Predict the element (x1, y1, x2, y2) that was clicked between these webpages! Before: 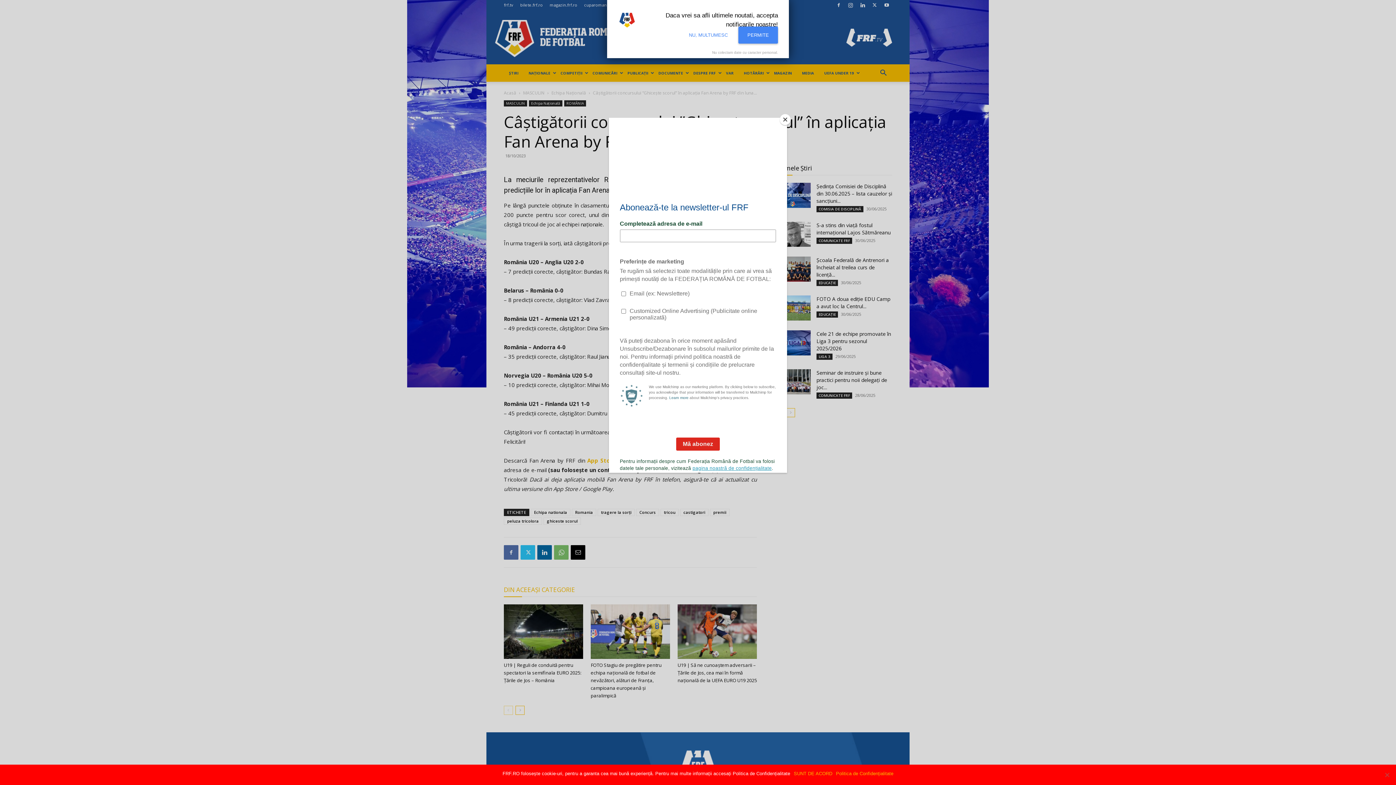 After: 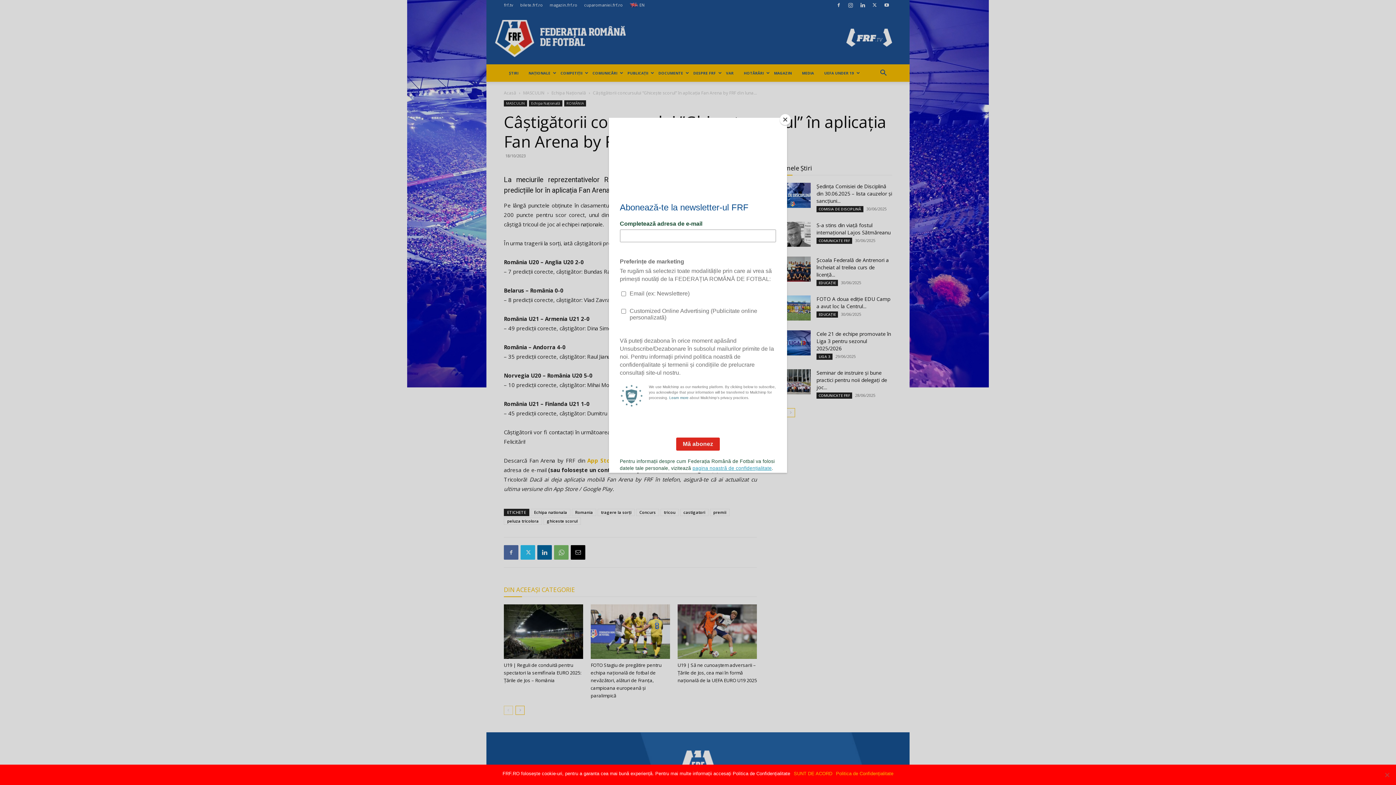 Action: bbox: (738, 26, 778, 43) label: PERMITE